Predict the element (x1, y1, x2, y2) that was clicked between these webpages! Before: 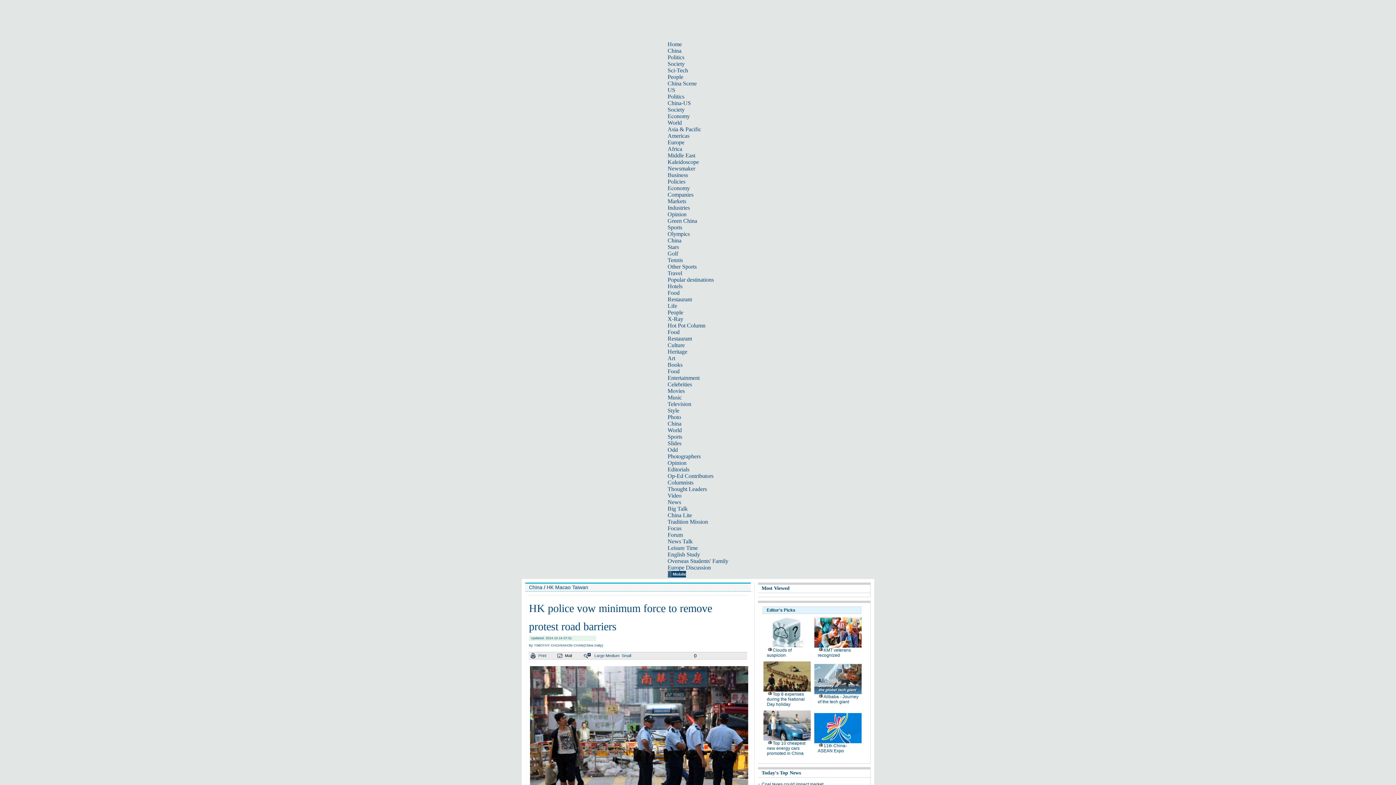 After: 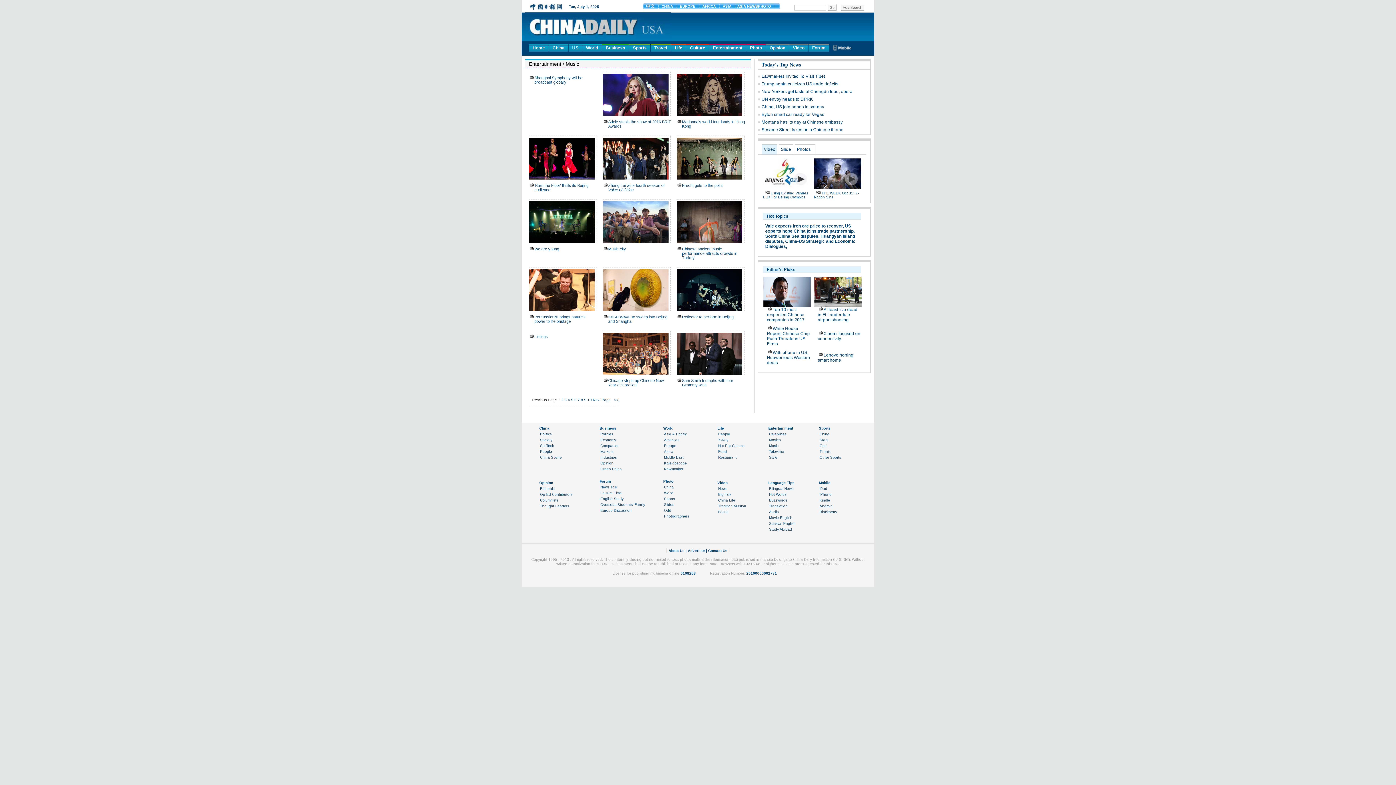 Action: label: Music bbox: (667, 394, 682, 400)